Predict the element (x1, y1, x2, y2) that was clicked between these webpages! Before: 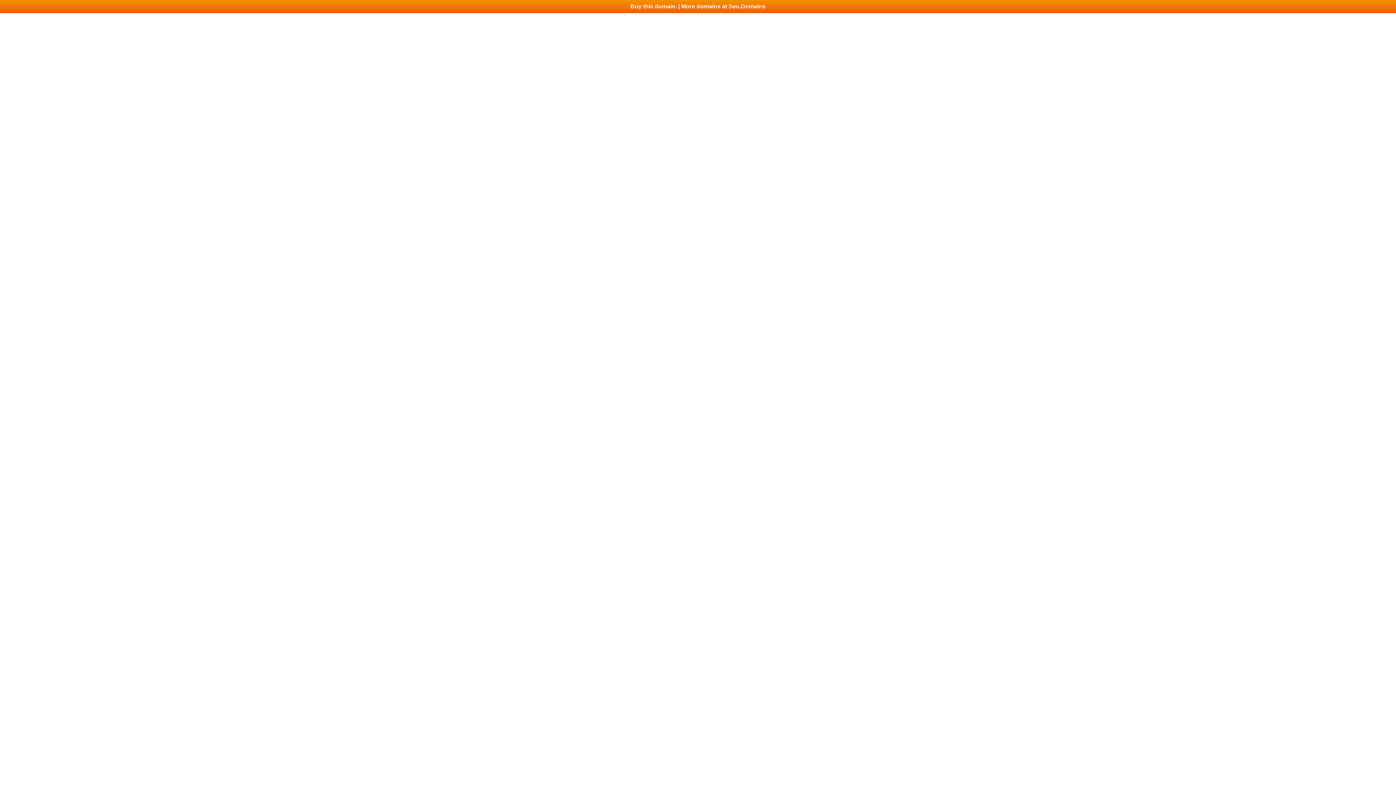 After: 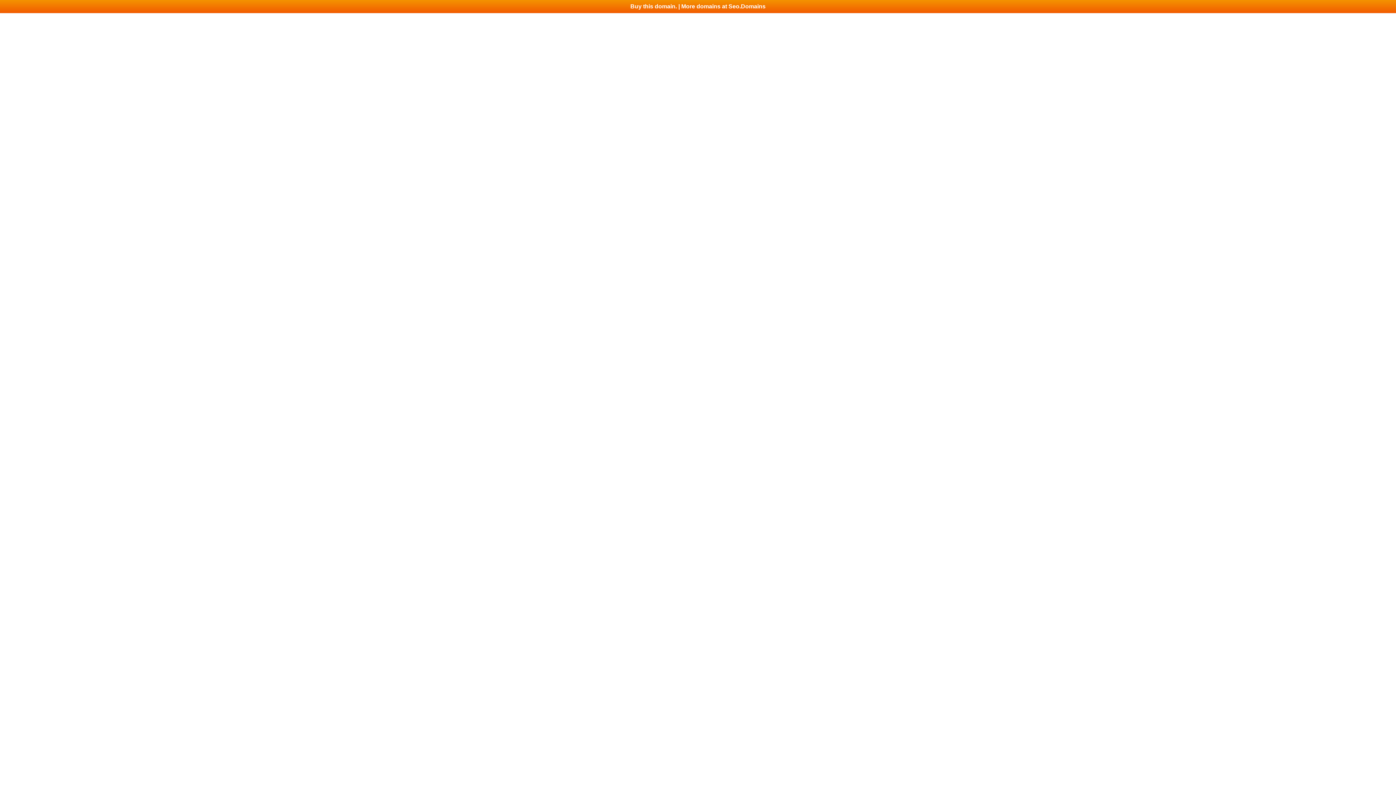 Action: bbox: (0, 0, 1396, 13) label: Buy this domain. | More domains at Seo.Domains